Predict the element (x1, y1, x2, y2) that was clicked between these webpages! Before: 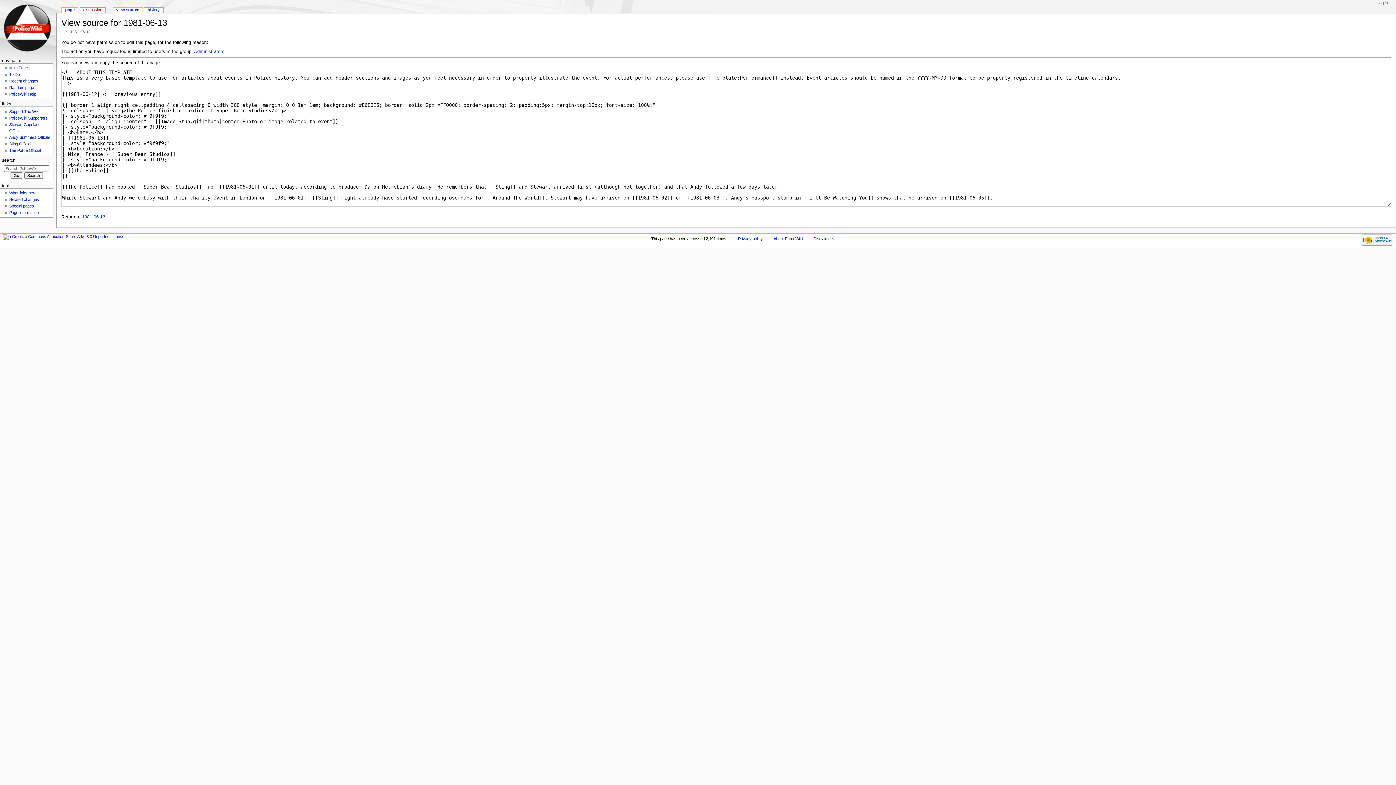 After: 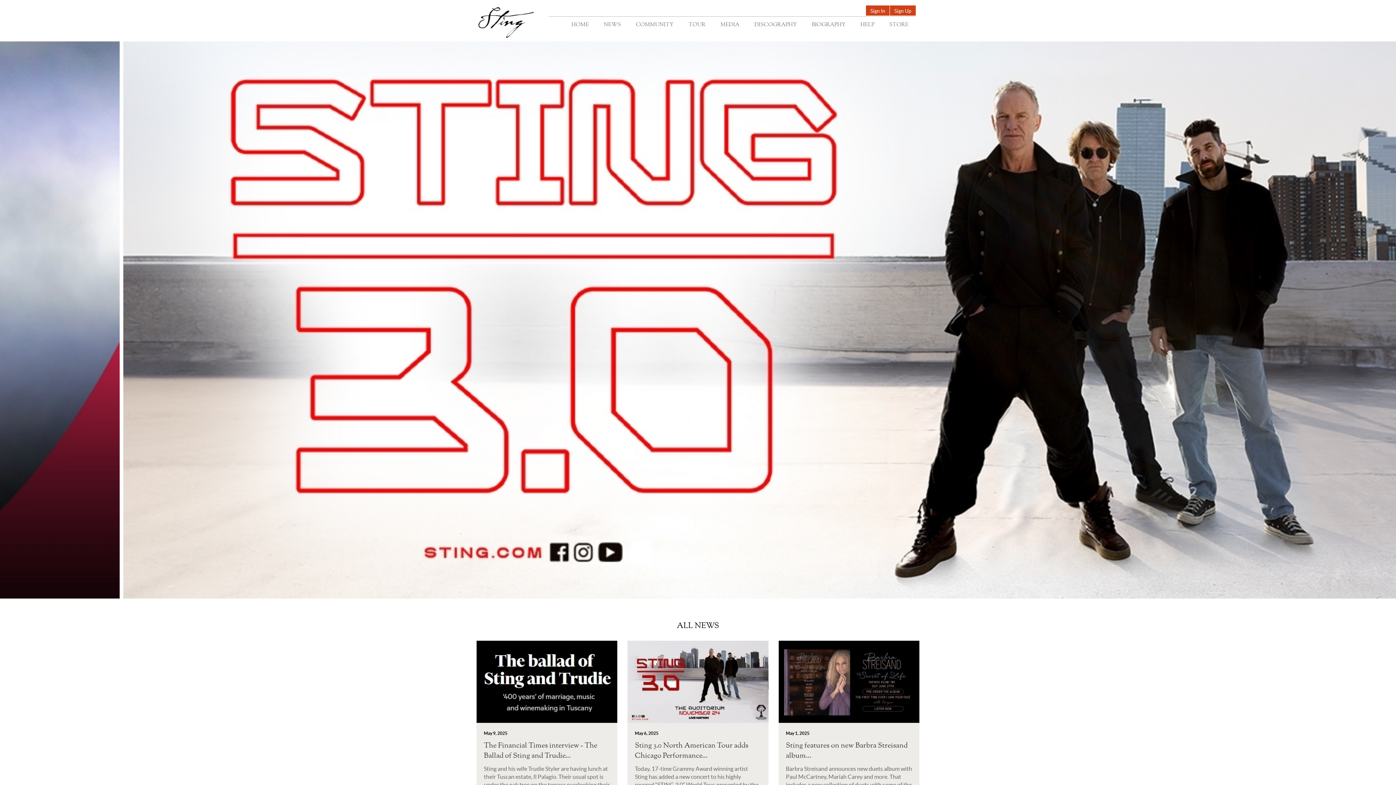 Action: bbox: (9, 141, 31, 146) label: Sting Official